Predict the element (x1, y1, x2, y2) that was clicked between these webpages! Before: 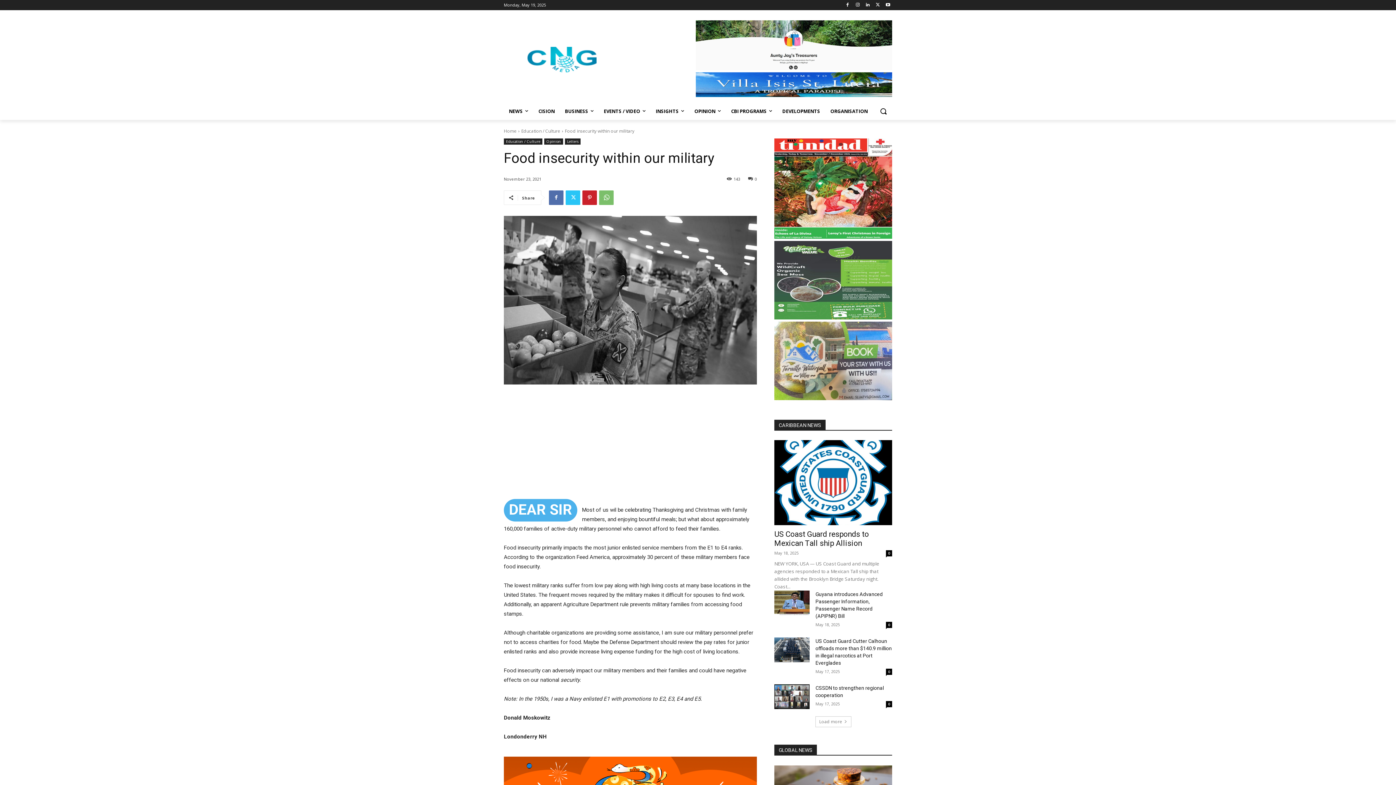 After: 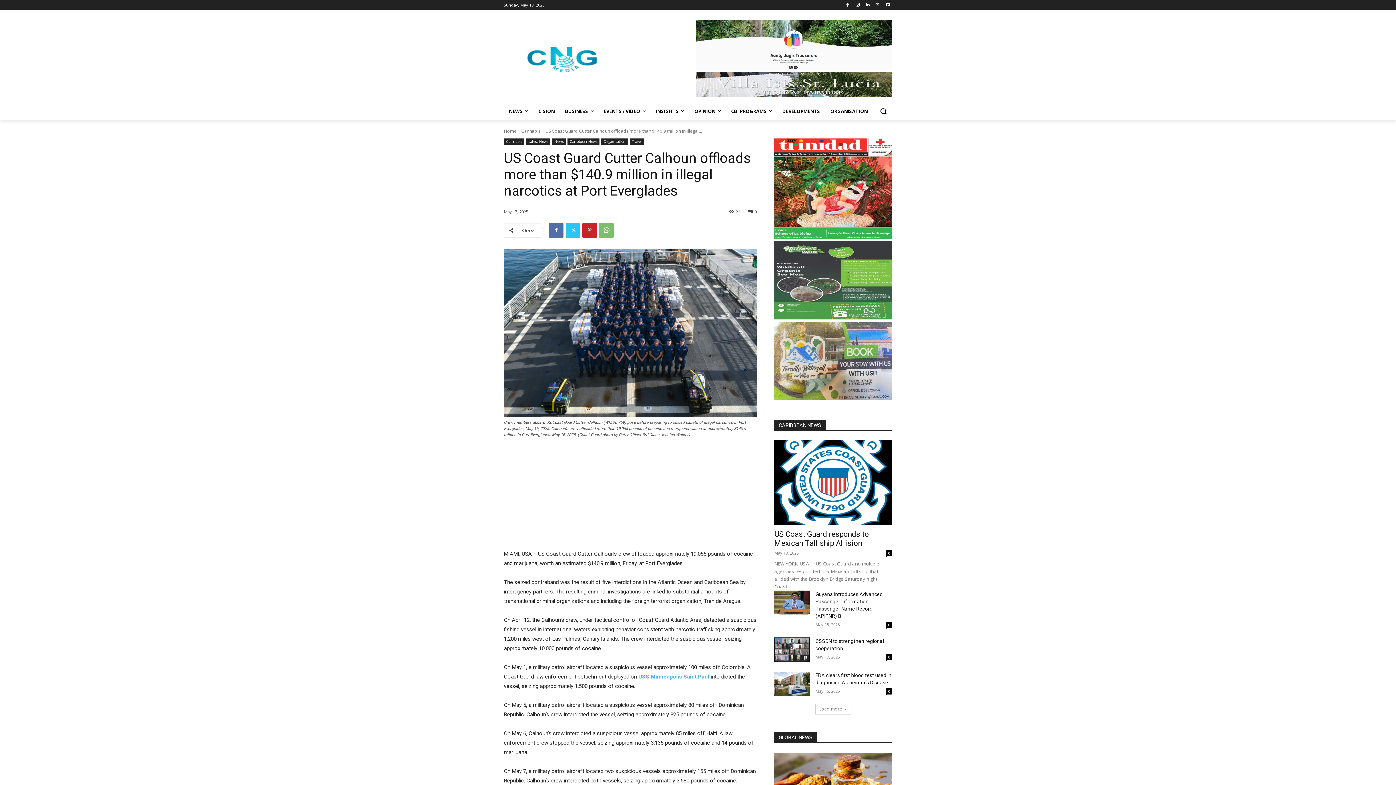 Action: bbox: (774, 637, 809, 662)